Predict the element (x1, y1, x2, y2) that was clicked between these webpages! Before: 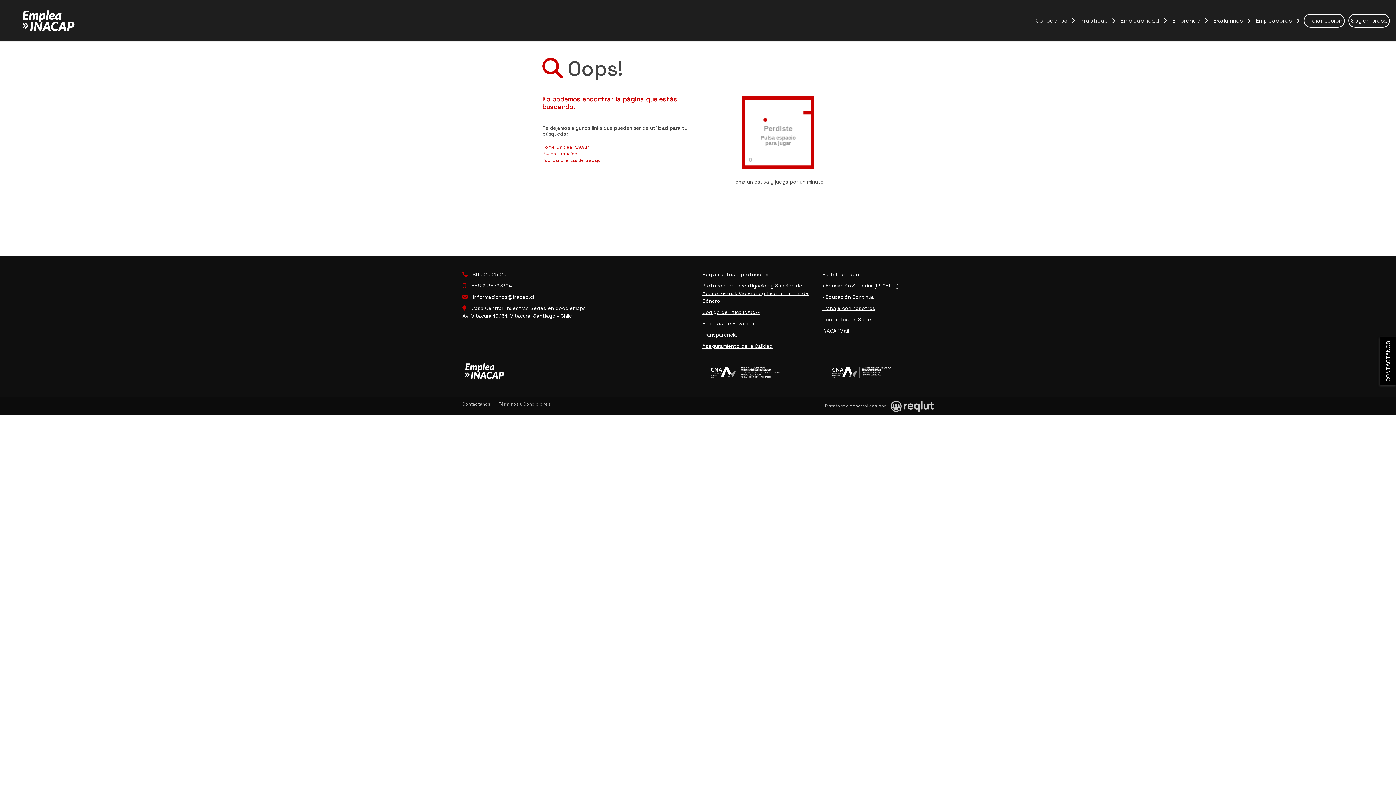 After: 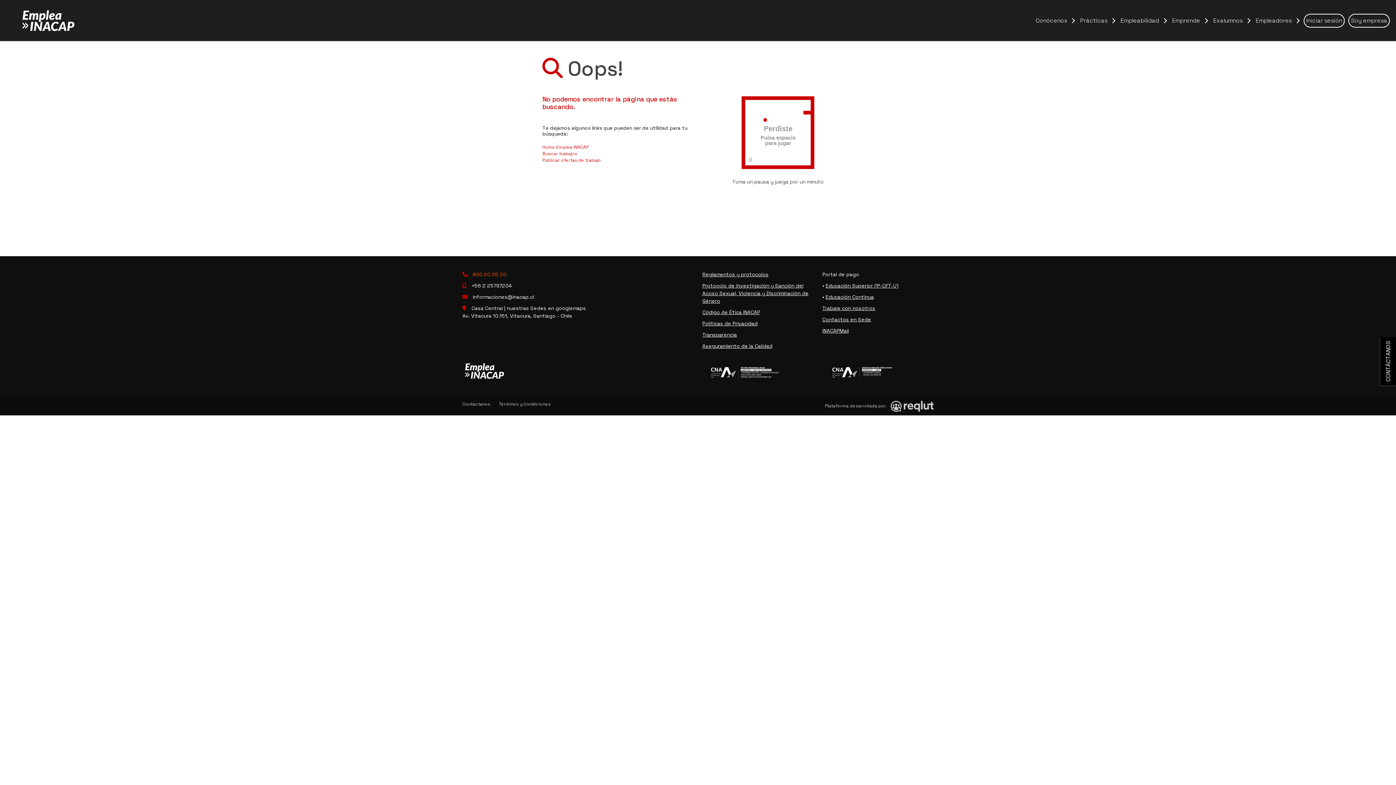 Action: bbox: (462, 271, 506, 277) label:  800 20 25 20